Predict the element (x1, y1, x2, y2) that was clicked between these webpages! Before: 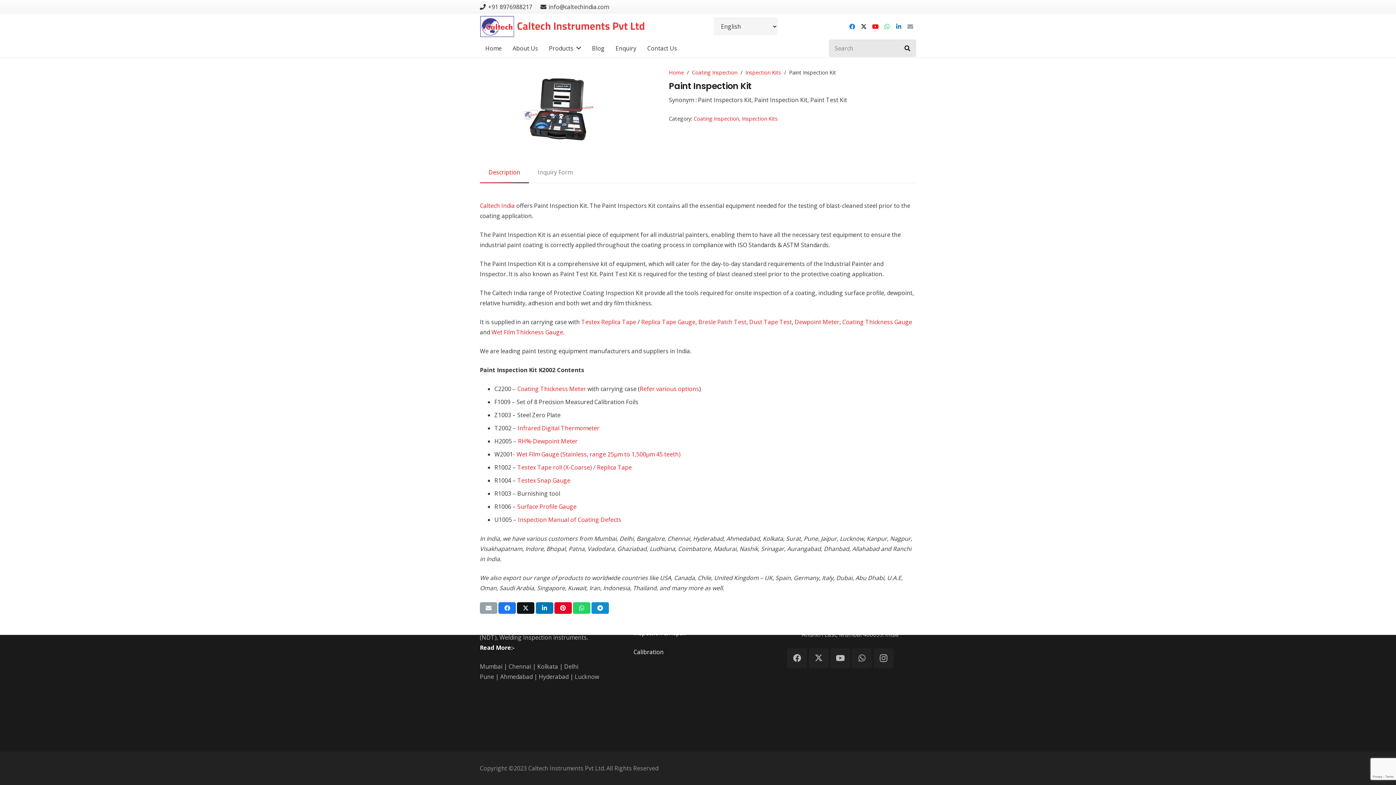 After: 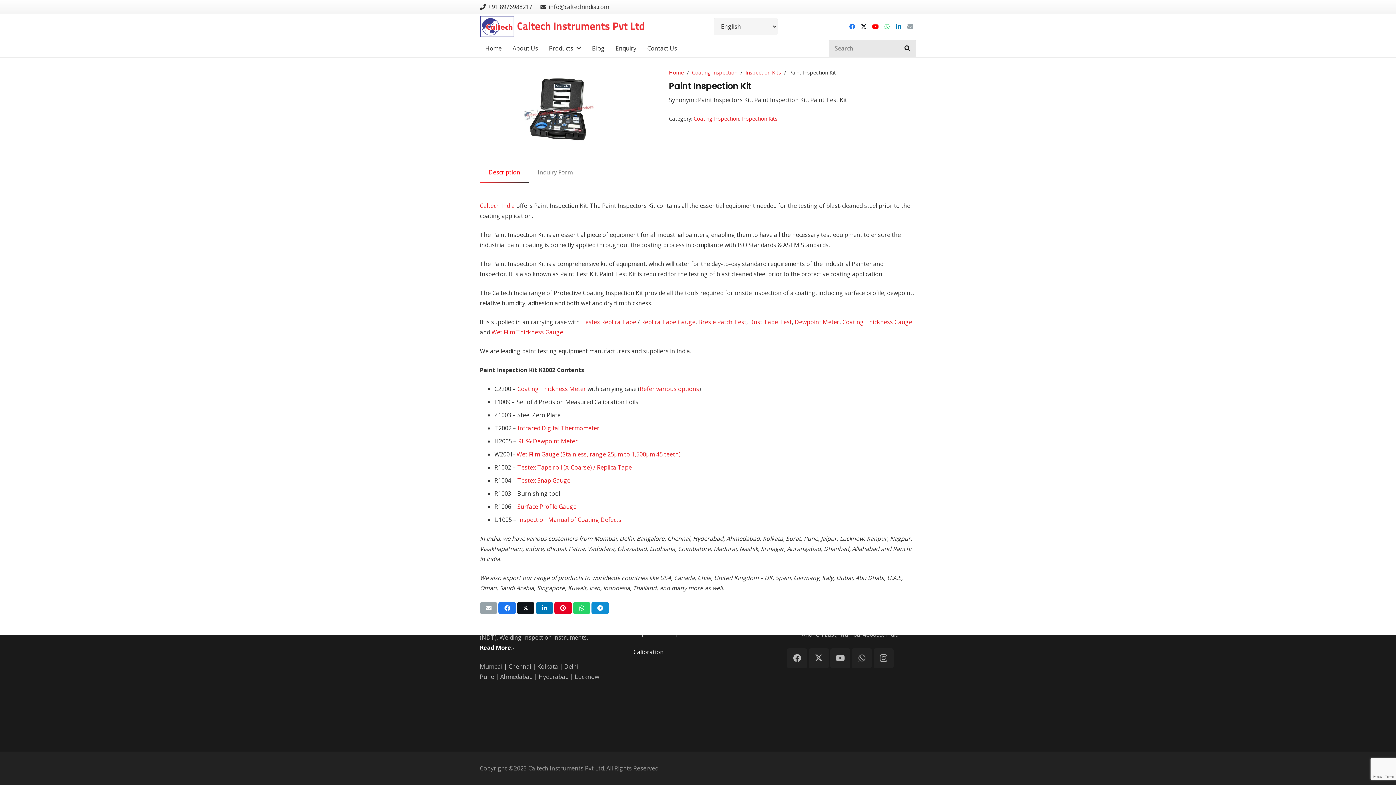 Action: bbox: (517, 602, 534, 614) label: Share this